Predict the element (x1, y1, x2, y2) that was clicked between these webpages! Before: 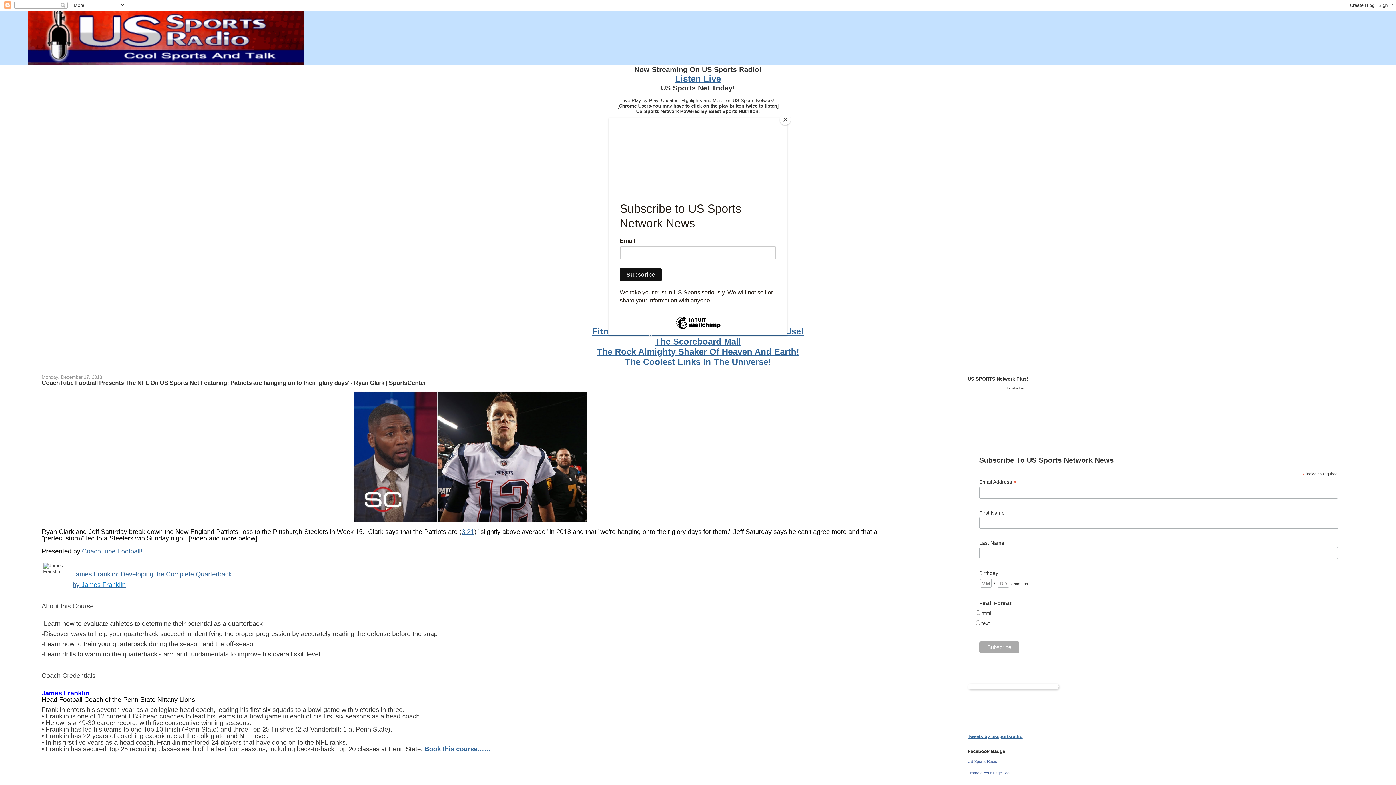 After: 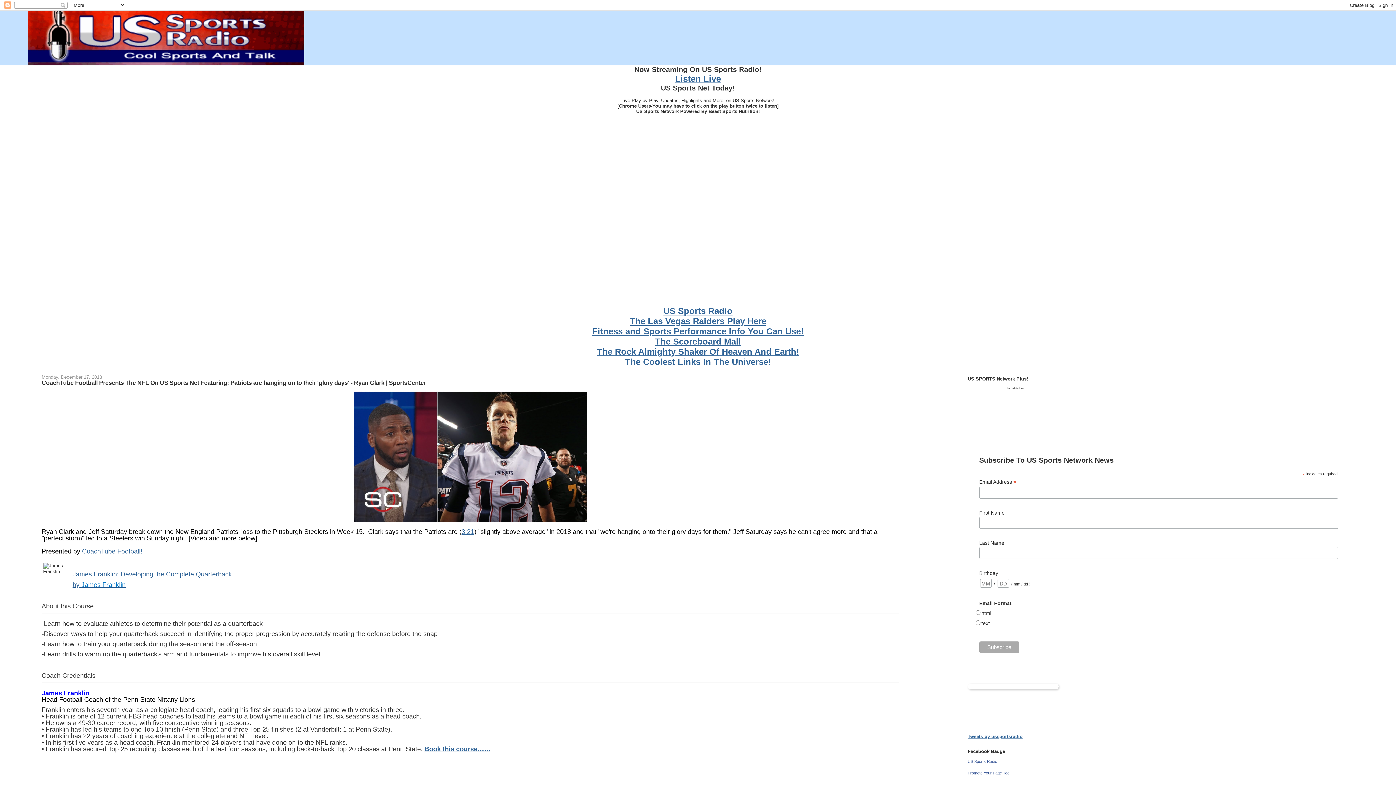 Action: bbox: (780, 114, 790, 125) label: Close